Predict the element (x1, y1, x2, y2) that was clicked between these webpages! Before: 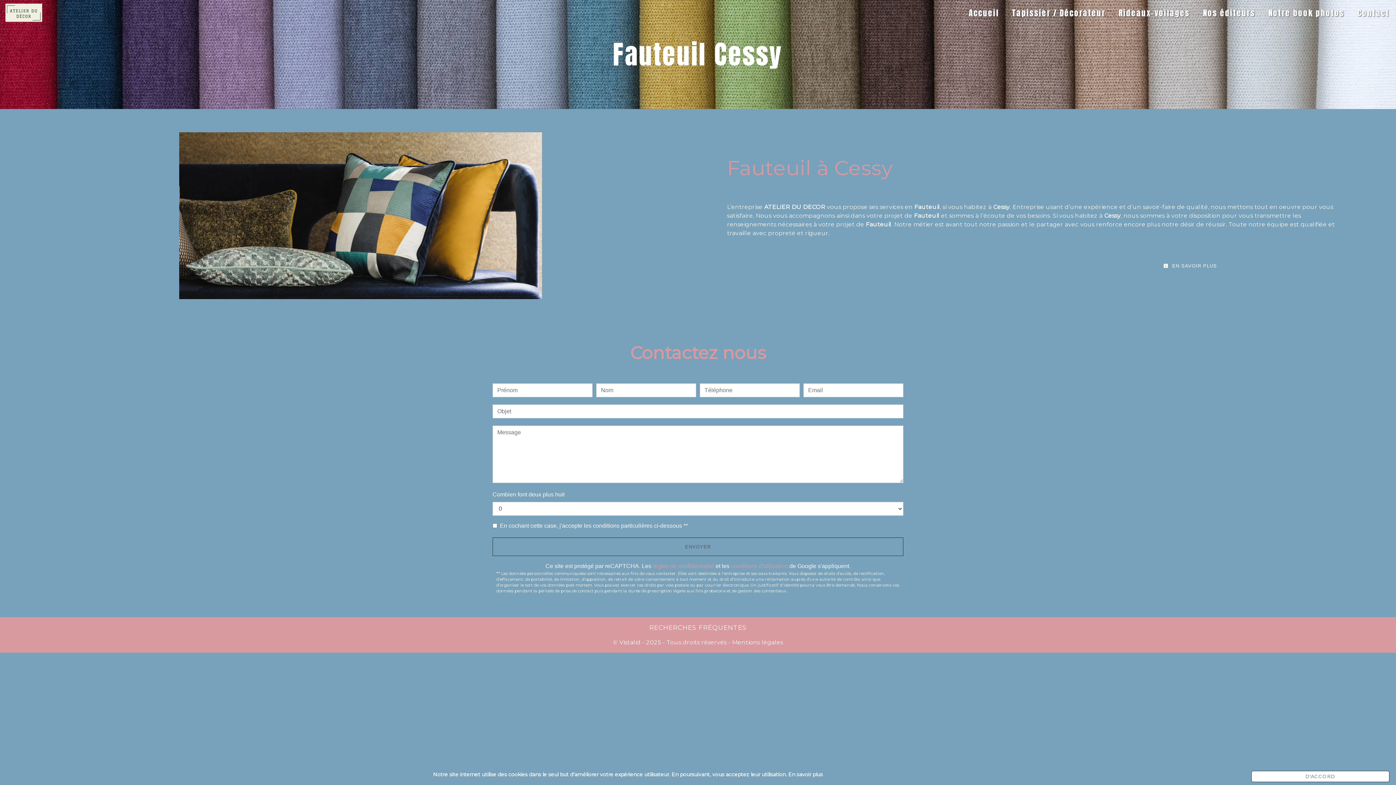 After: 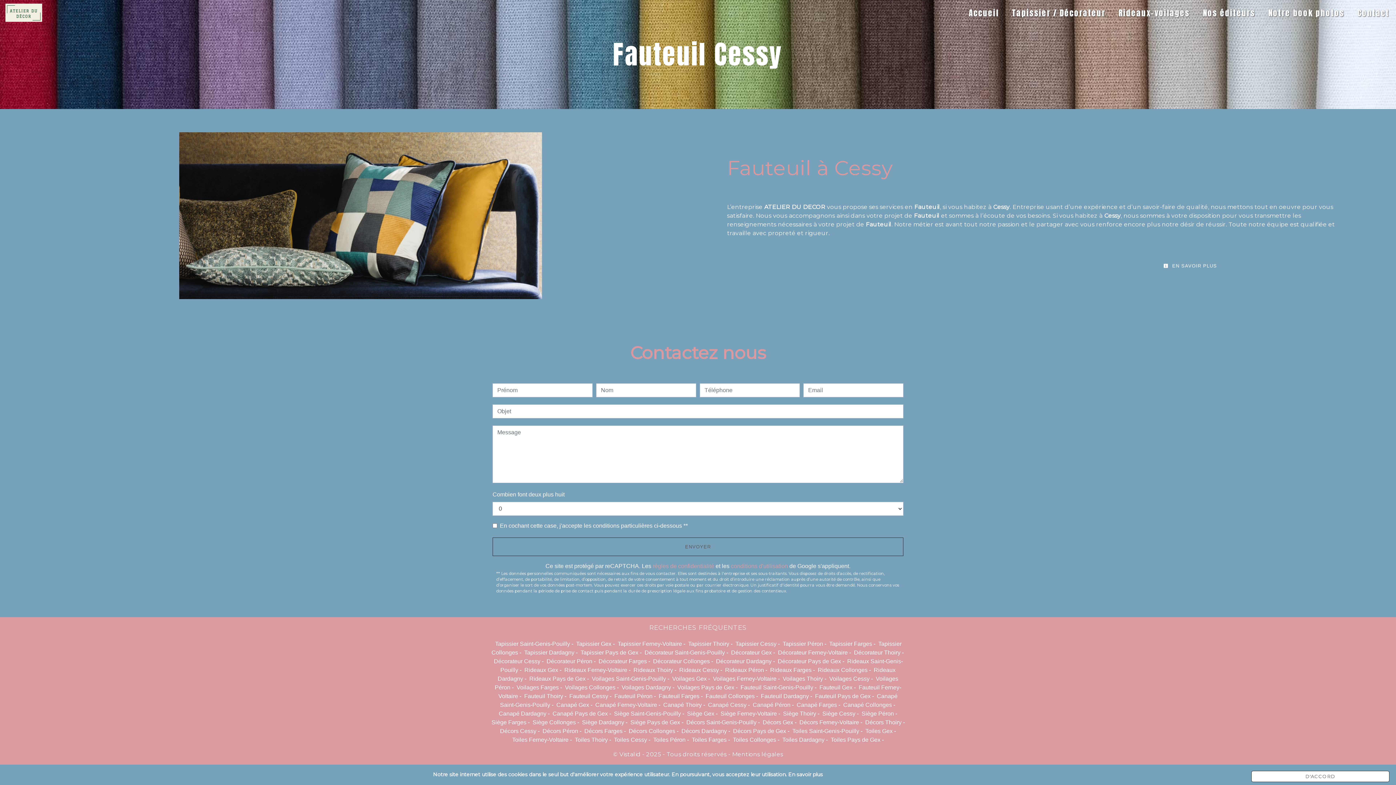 Action: label: RECHERCHES FRÉQUENTES bbox: (648, 623, 747, 632)